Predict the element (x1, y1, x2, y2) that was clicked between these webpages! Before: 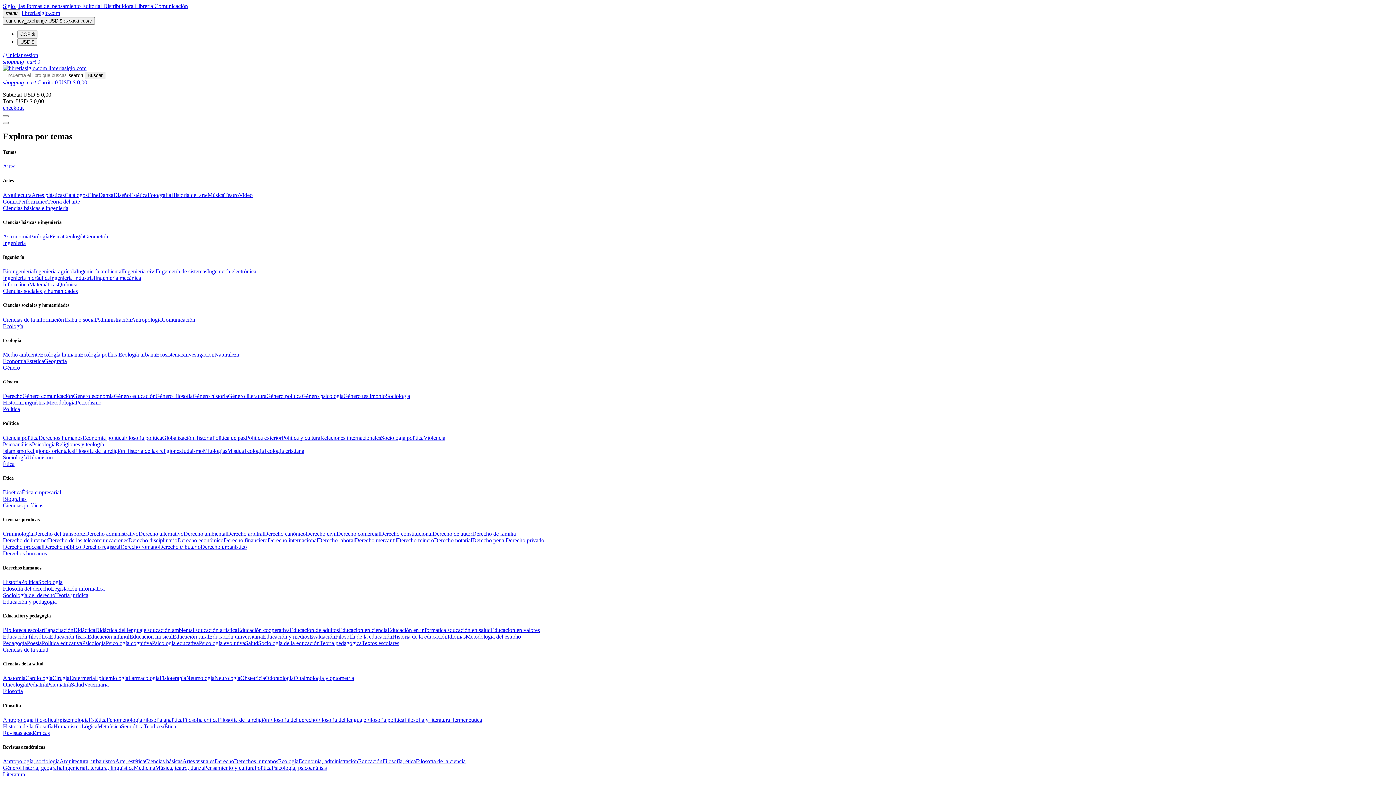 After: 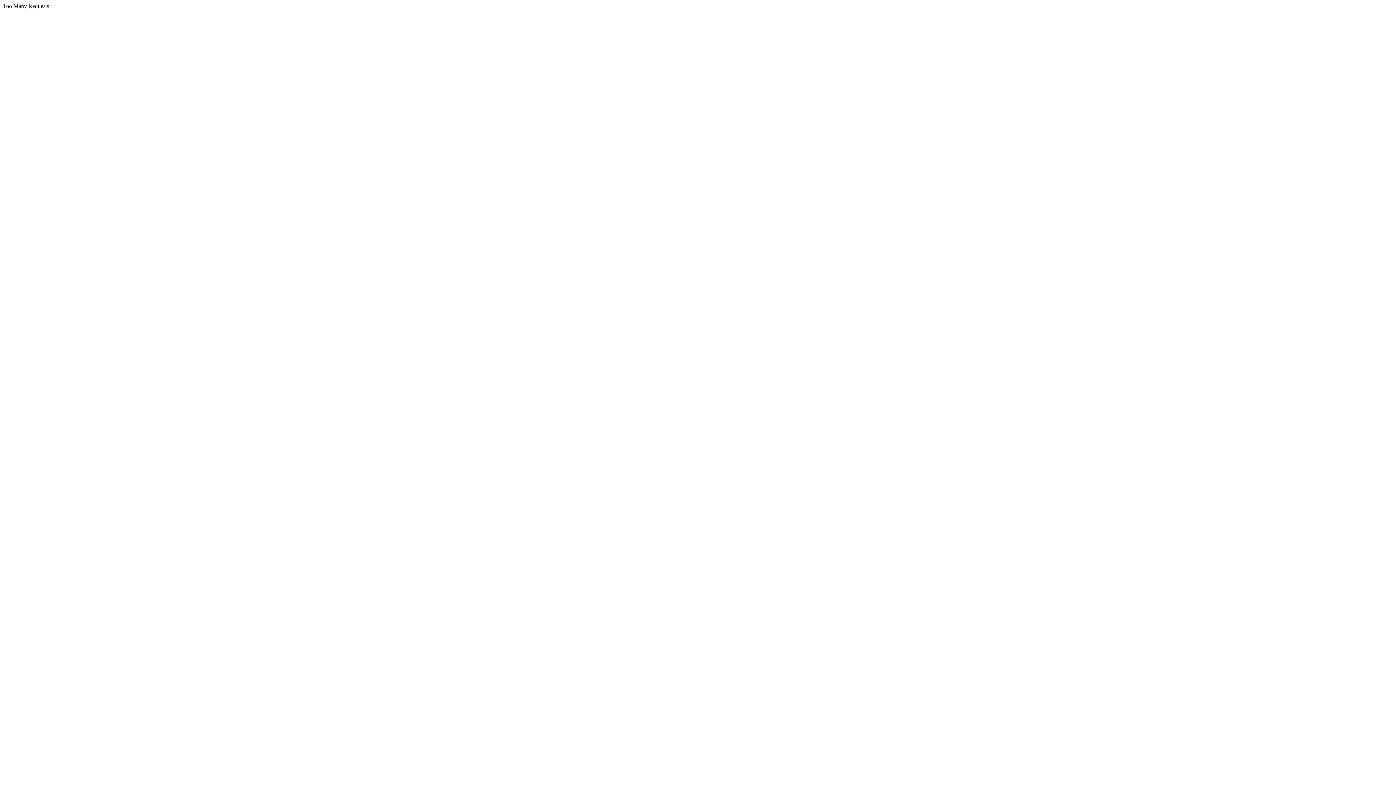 Action: label: Historia bbox: (2, 399, 21, 405)